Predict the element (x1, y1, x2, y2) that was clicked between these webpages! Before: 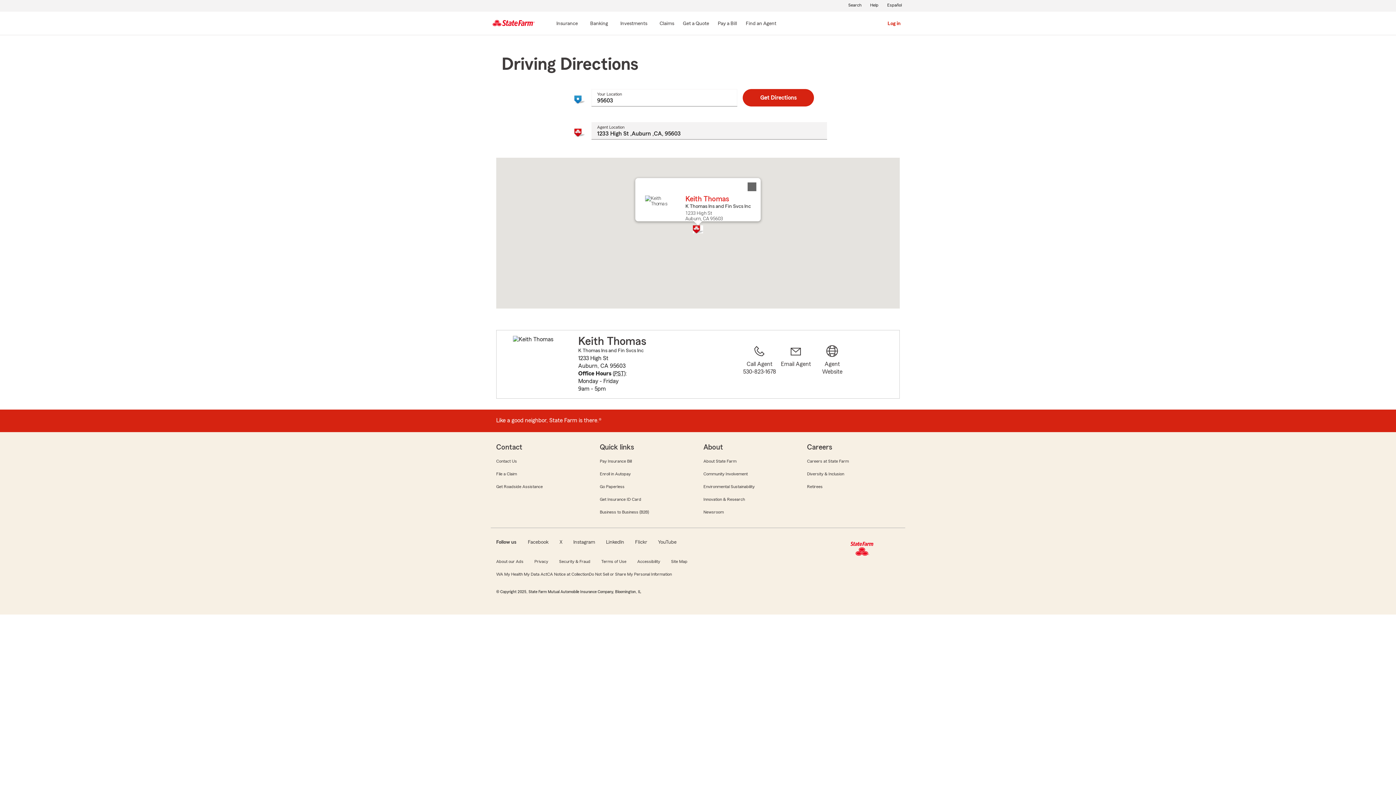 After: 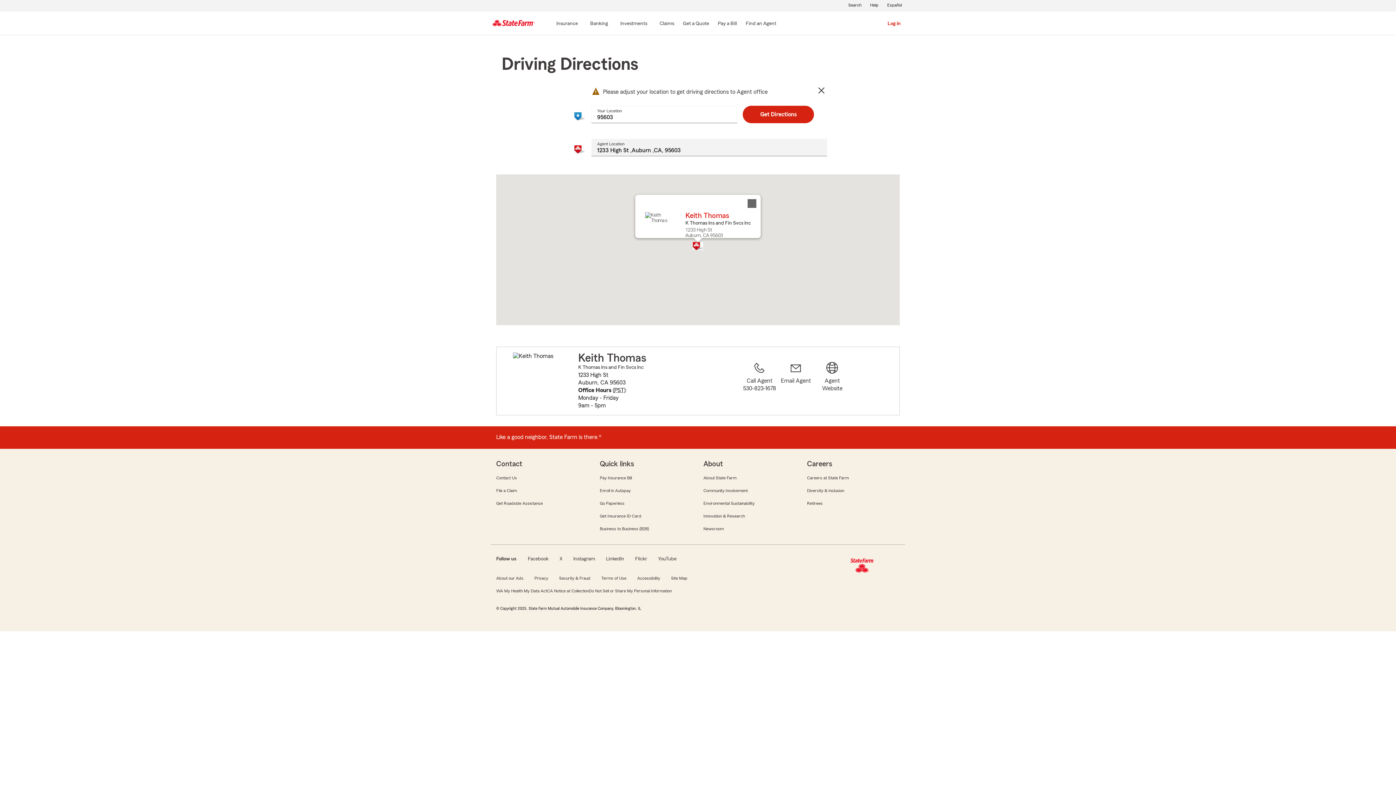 Action: bbox: (743, 89, 814, 106) label: Get Directions